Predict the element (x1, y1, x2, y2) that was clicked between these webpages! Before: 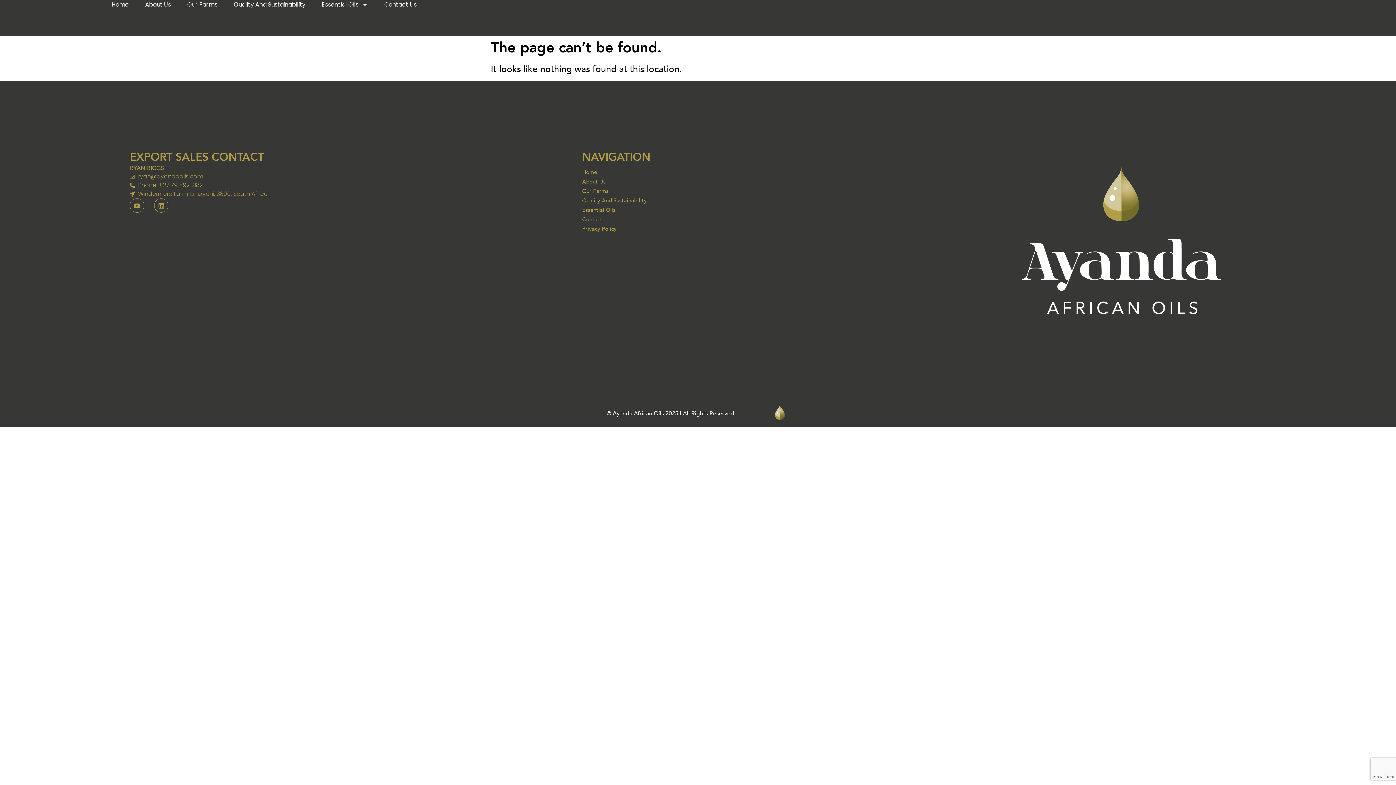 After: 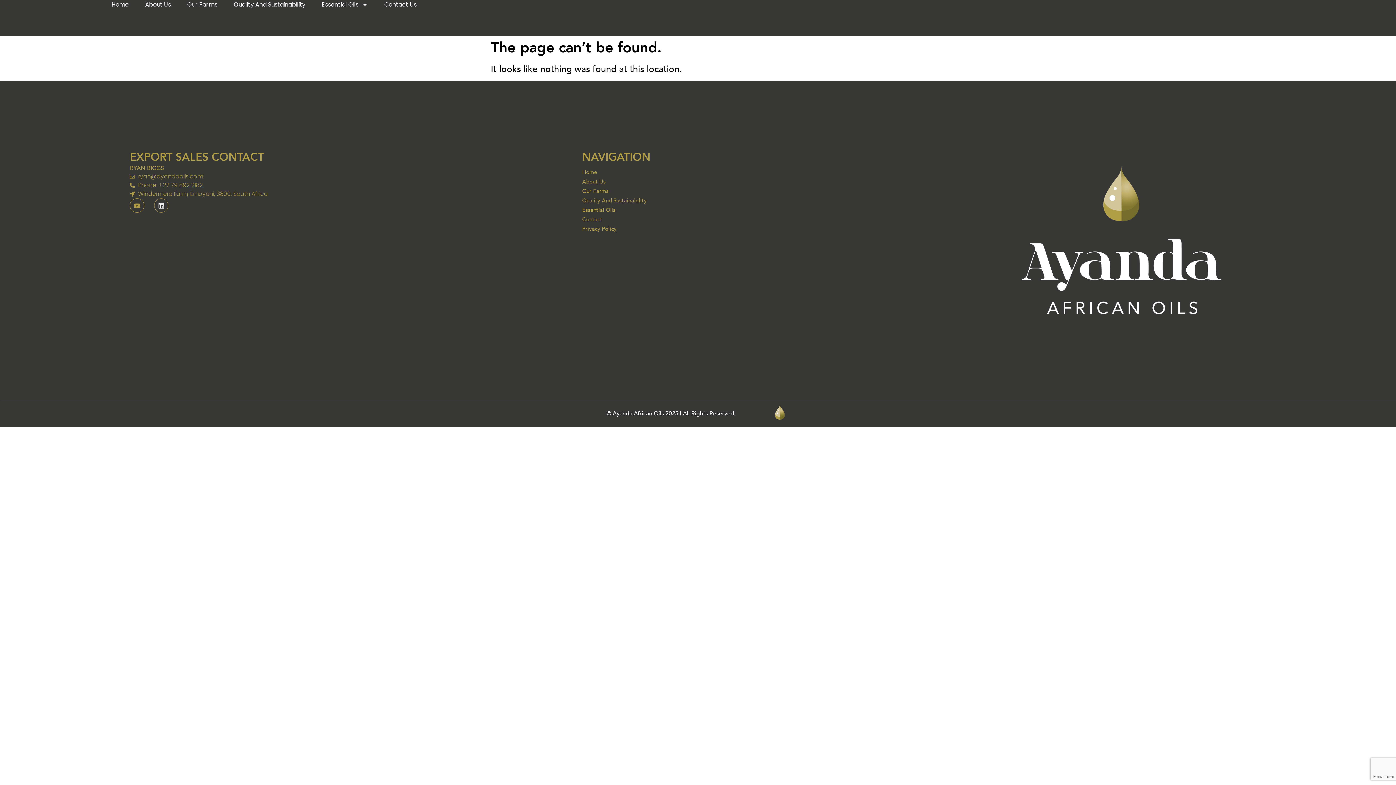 Action: label: Linkedin bbox: (154, 198, 168, 212)